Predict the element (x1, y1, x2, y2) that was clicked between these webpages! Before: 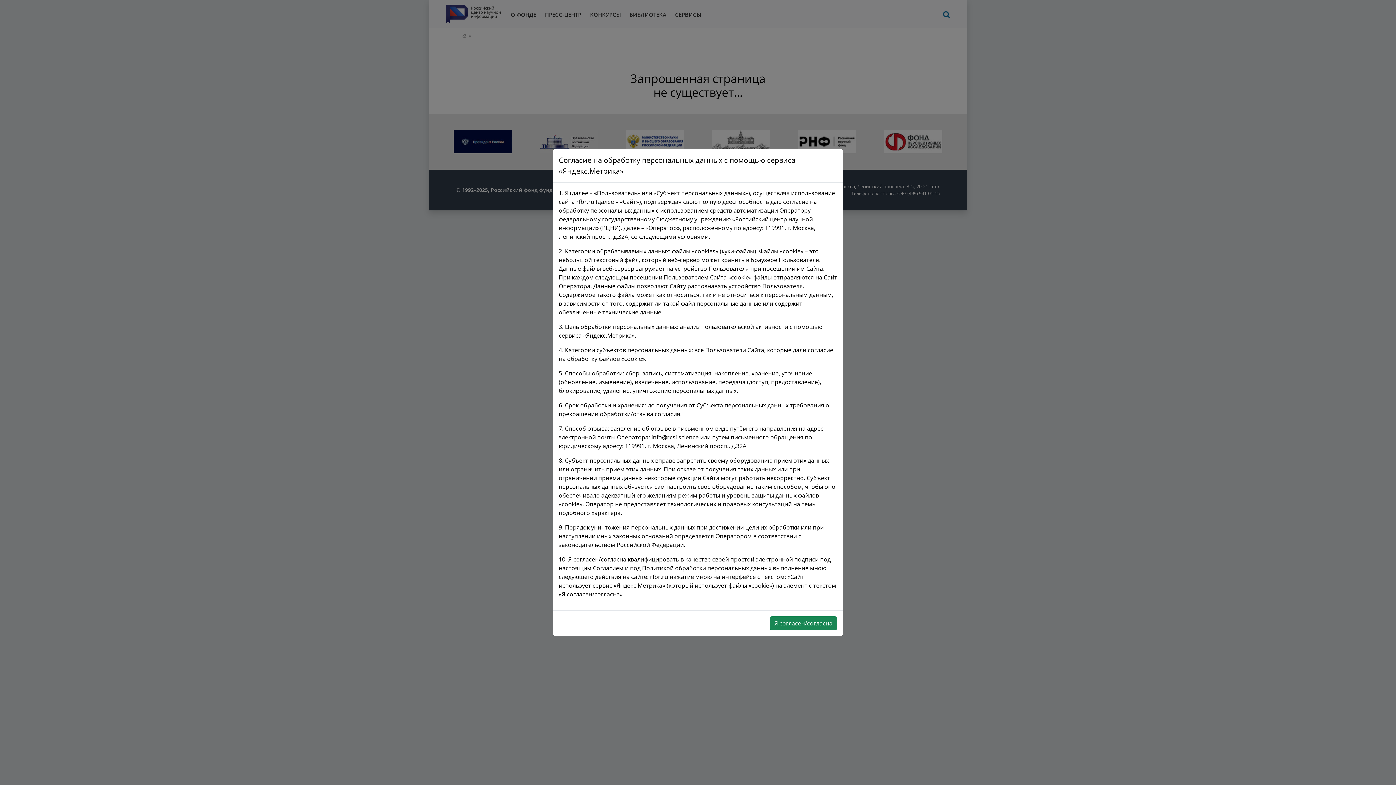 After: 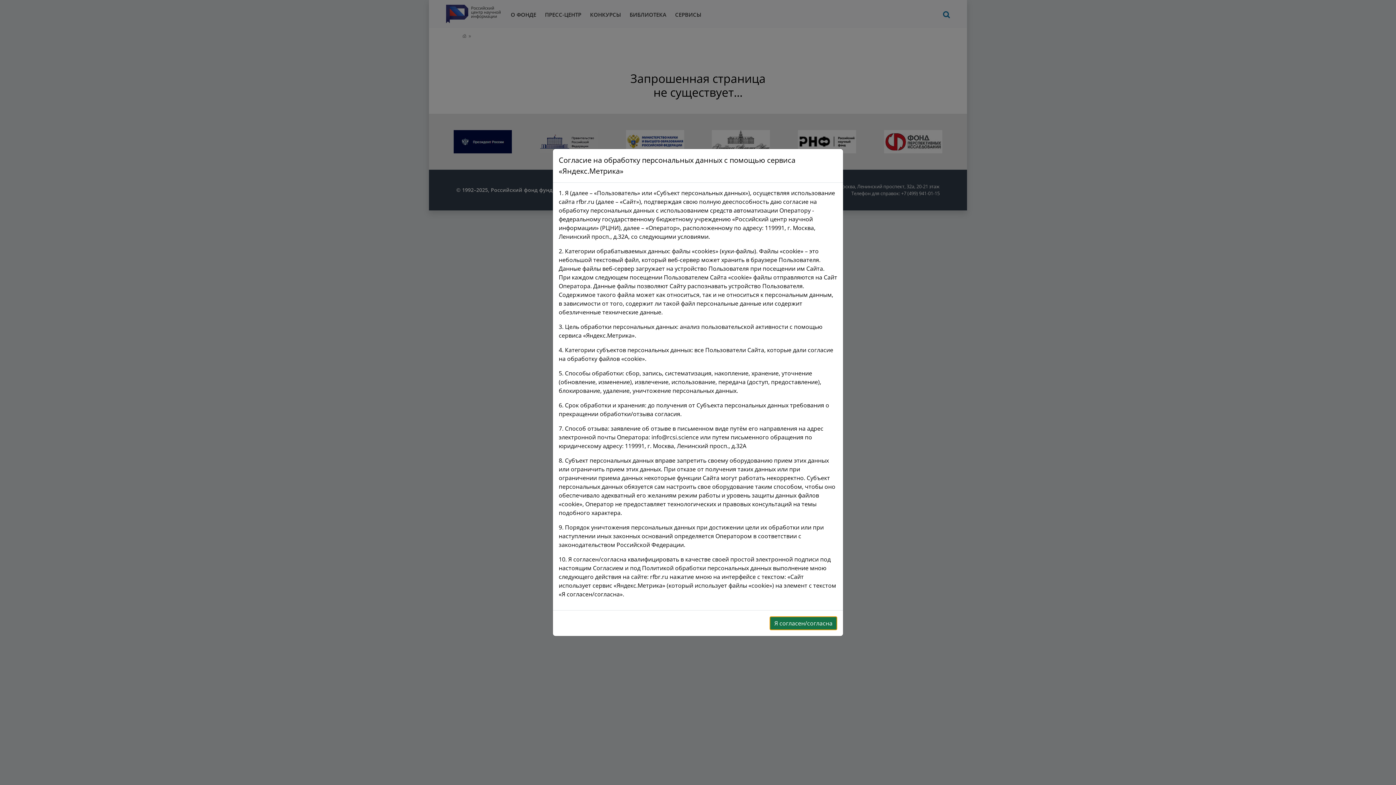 Action: label: Я согласен/согласна bbox: (769, 616, 837, 630)